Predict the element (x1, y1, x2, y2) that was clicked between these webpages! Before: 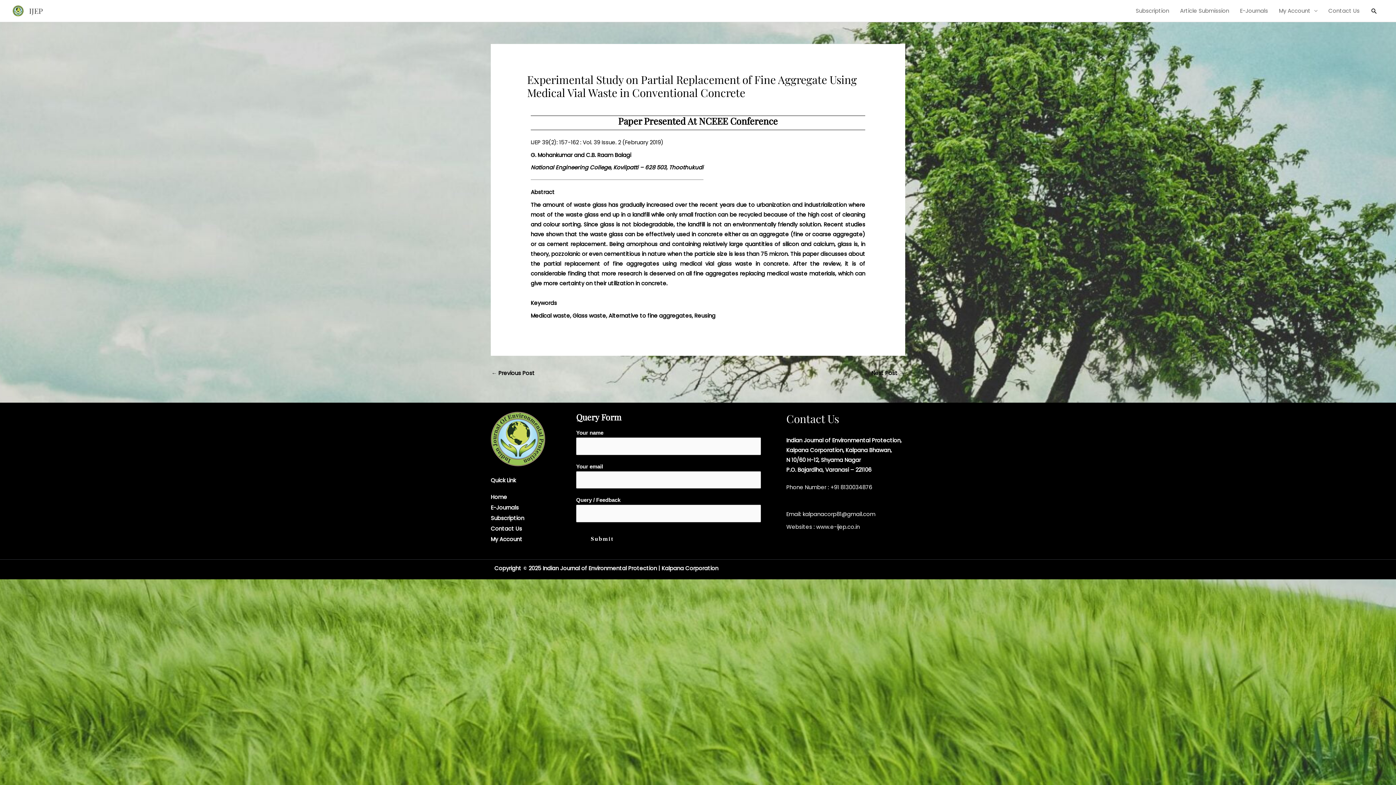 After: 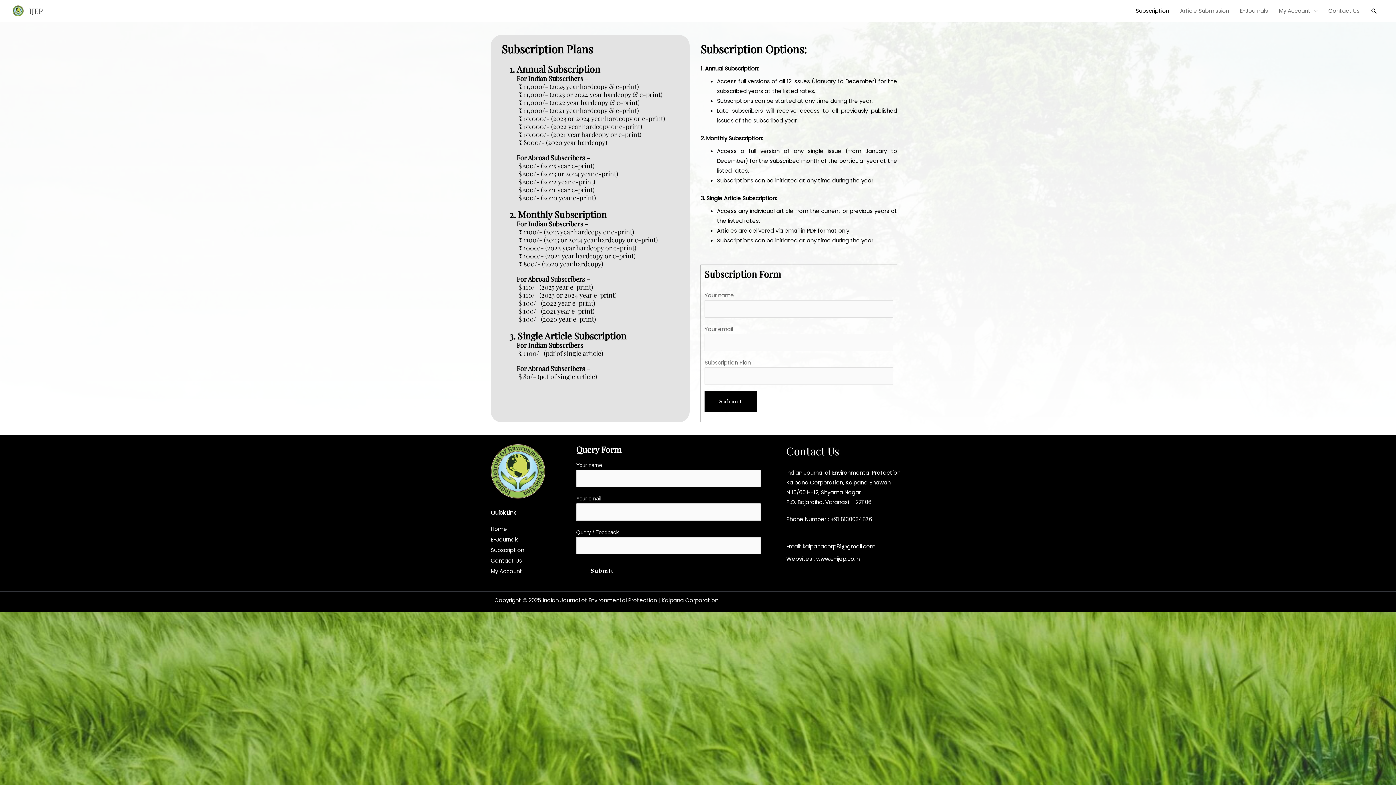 Action: label: Subscription bbox: (490, 512, 559, 523)